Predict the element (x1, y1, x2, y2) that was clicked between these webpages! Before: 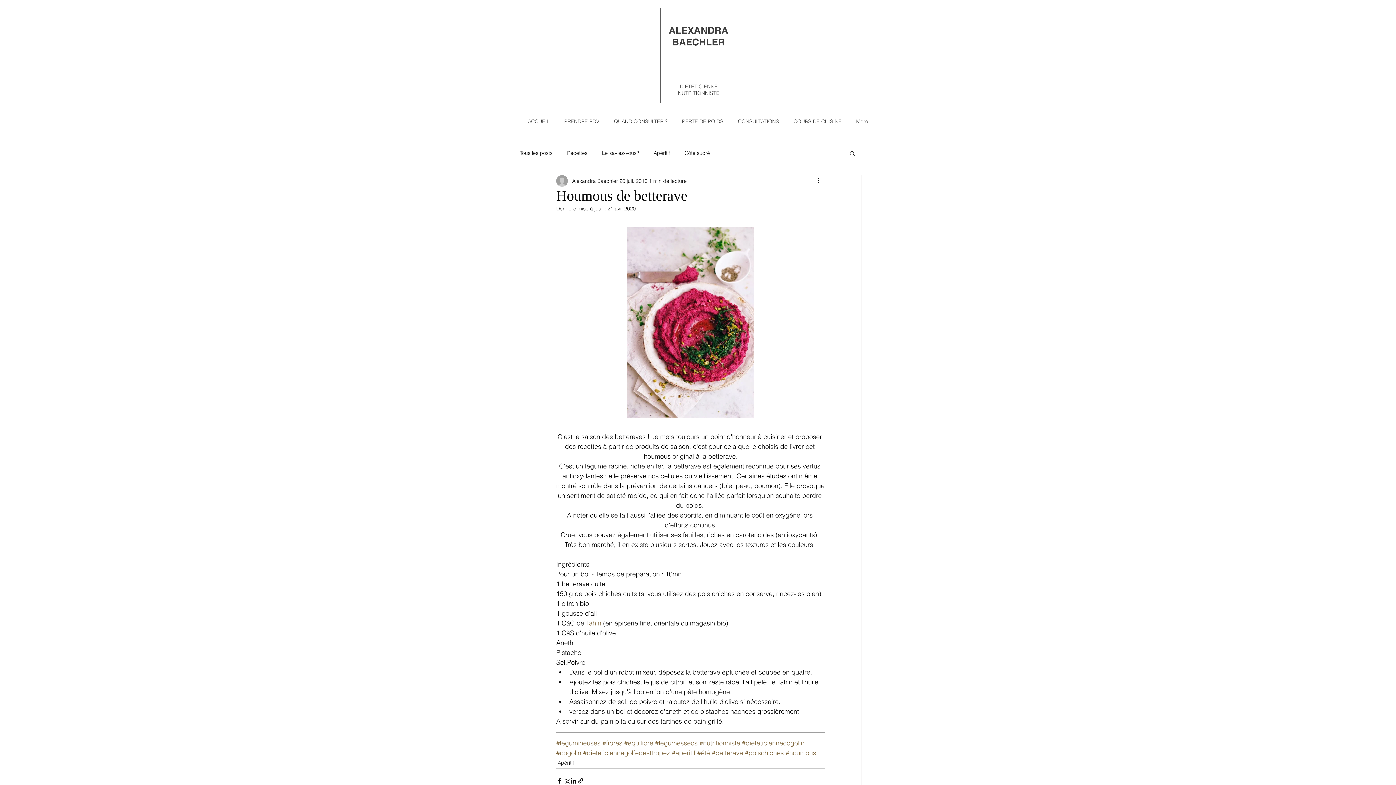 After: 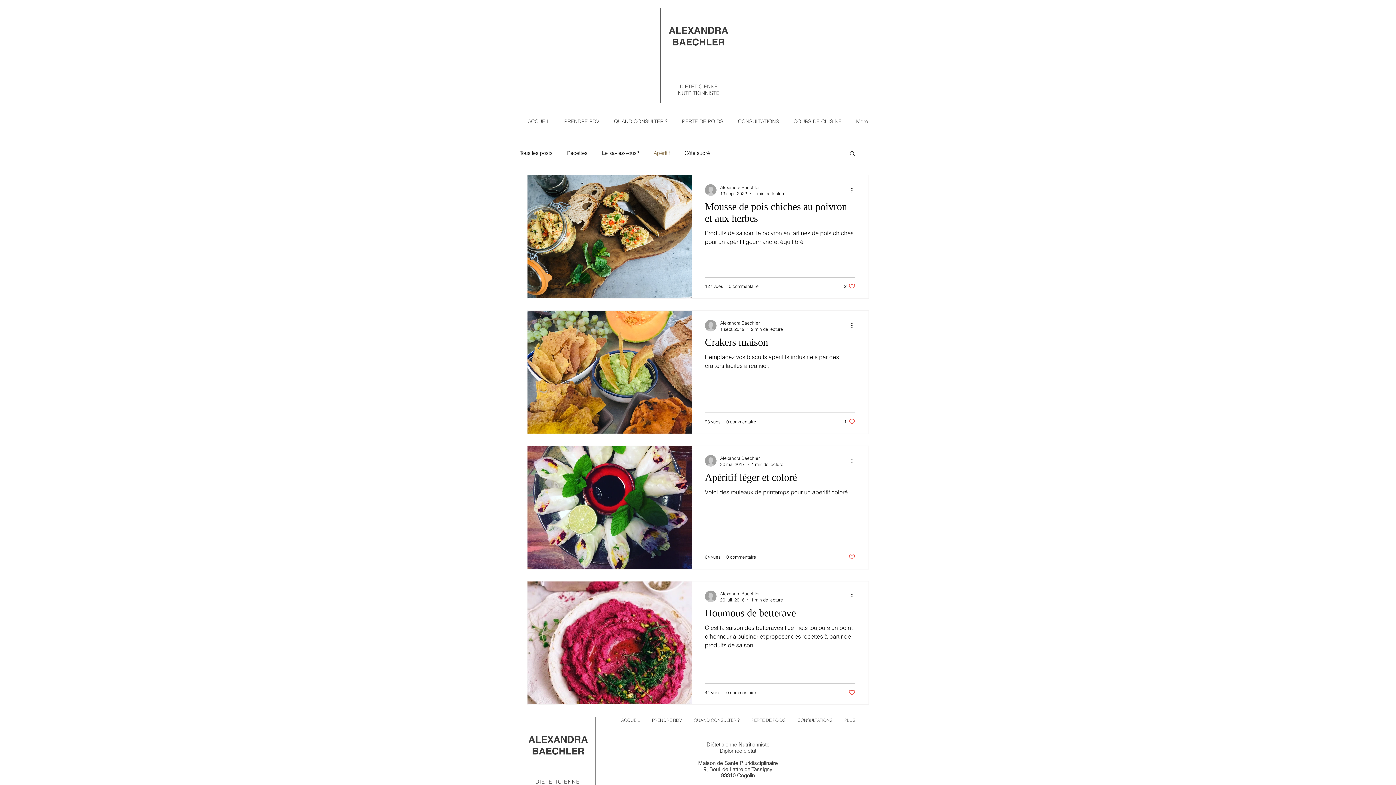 Action: bbox: (653, 149, 670, 156) label: Apéritif